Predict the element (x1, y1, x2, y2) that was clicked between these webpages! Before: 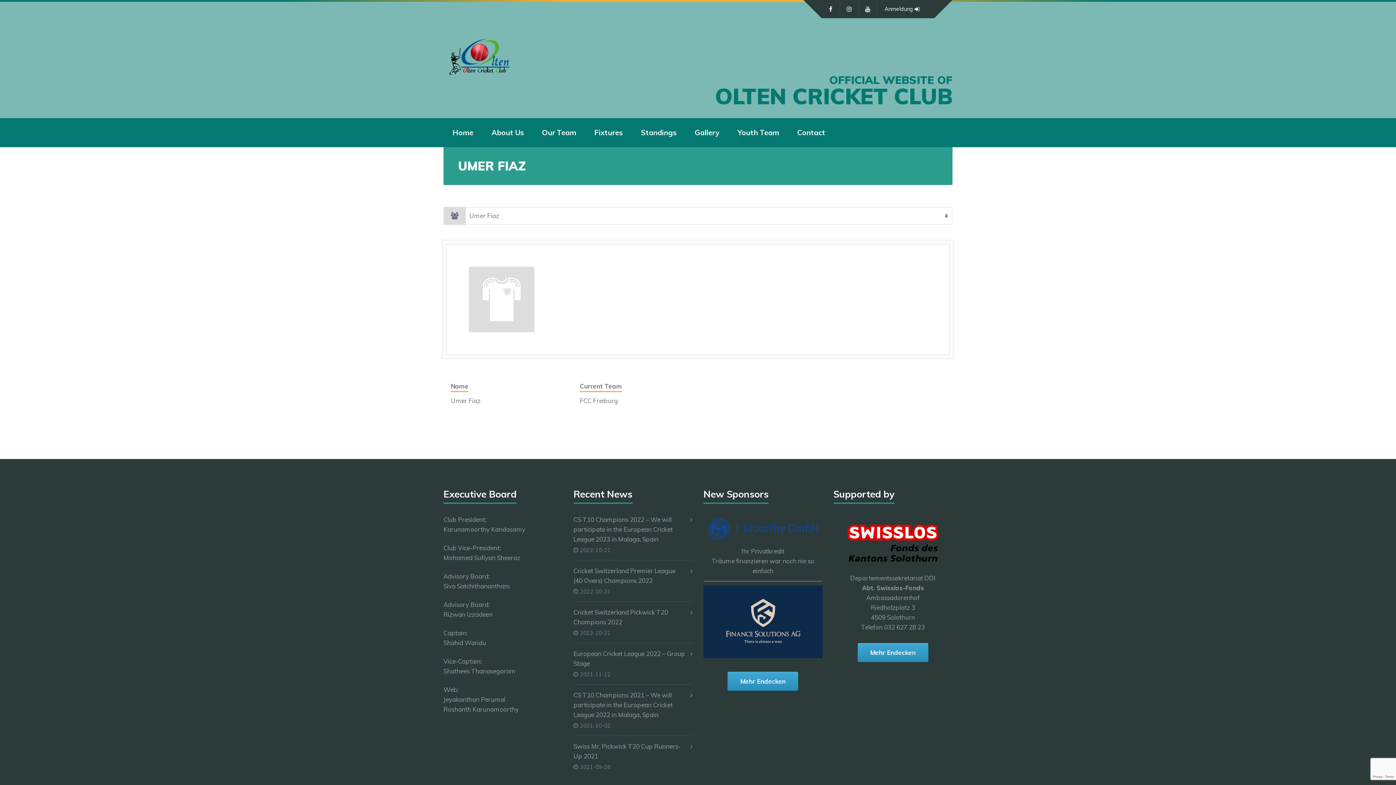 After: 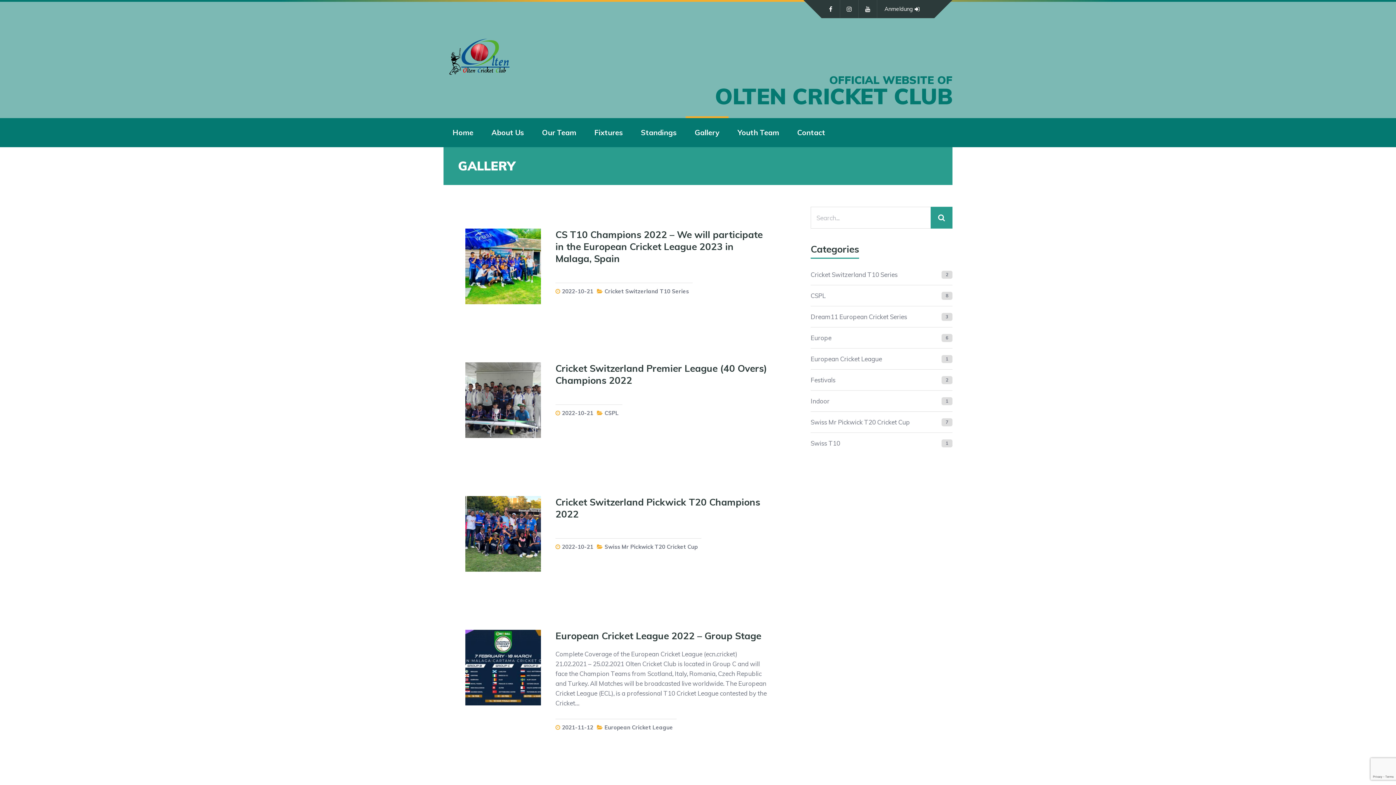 Action: label: Gallery bbox: (694, 118, 719, 147)